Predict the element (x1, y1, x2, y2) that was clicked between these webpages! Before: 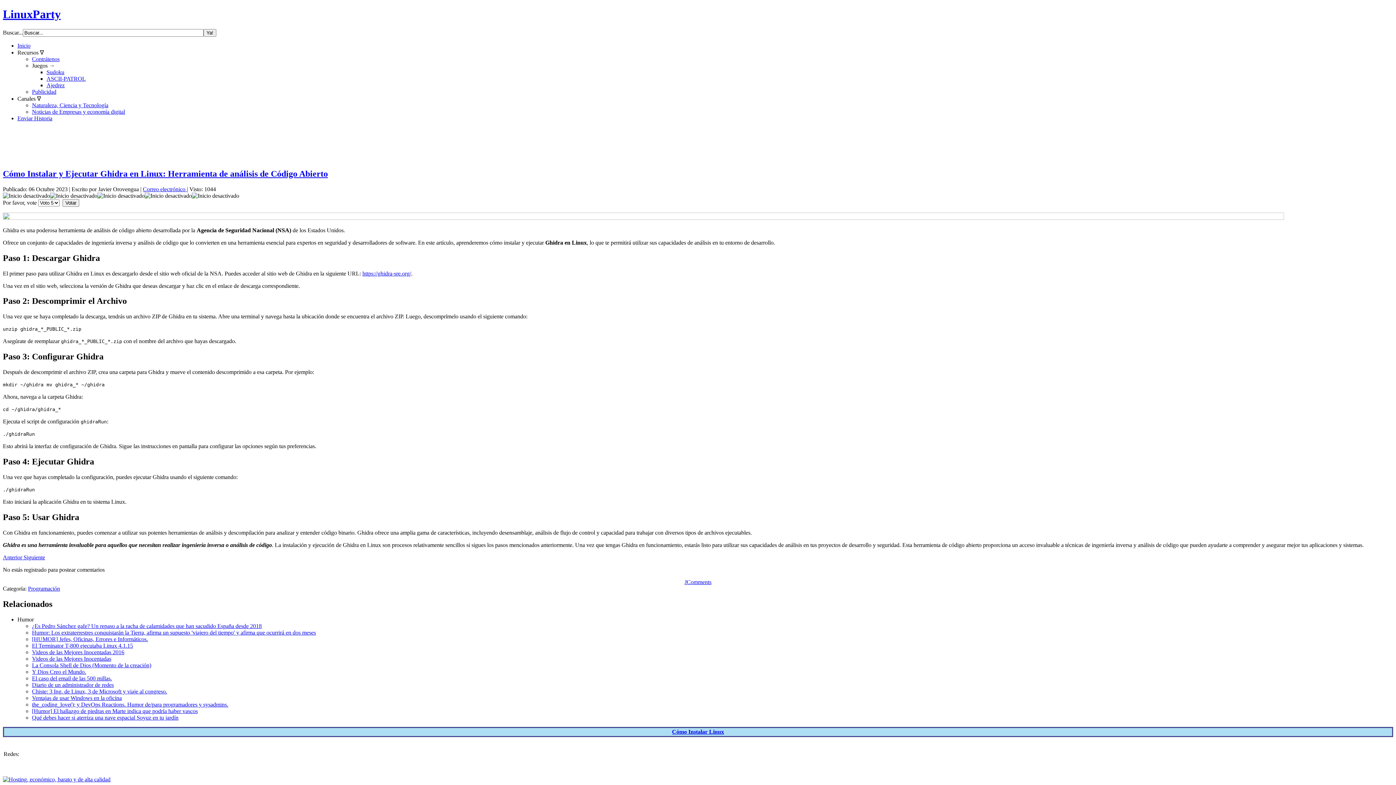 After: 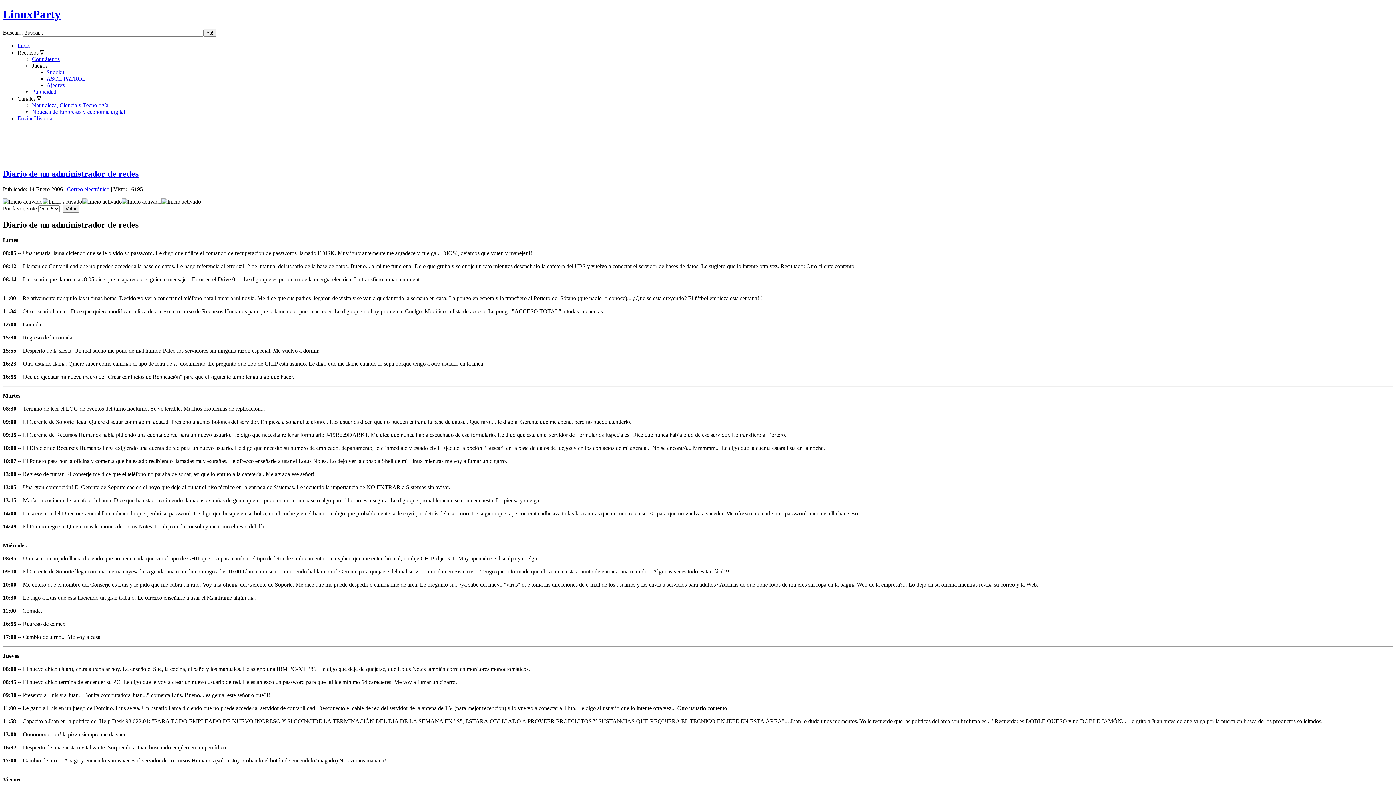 Action: bbox: (32, 682, 113, 688) label: Diario de un administrador de redes